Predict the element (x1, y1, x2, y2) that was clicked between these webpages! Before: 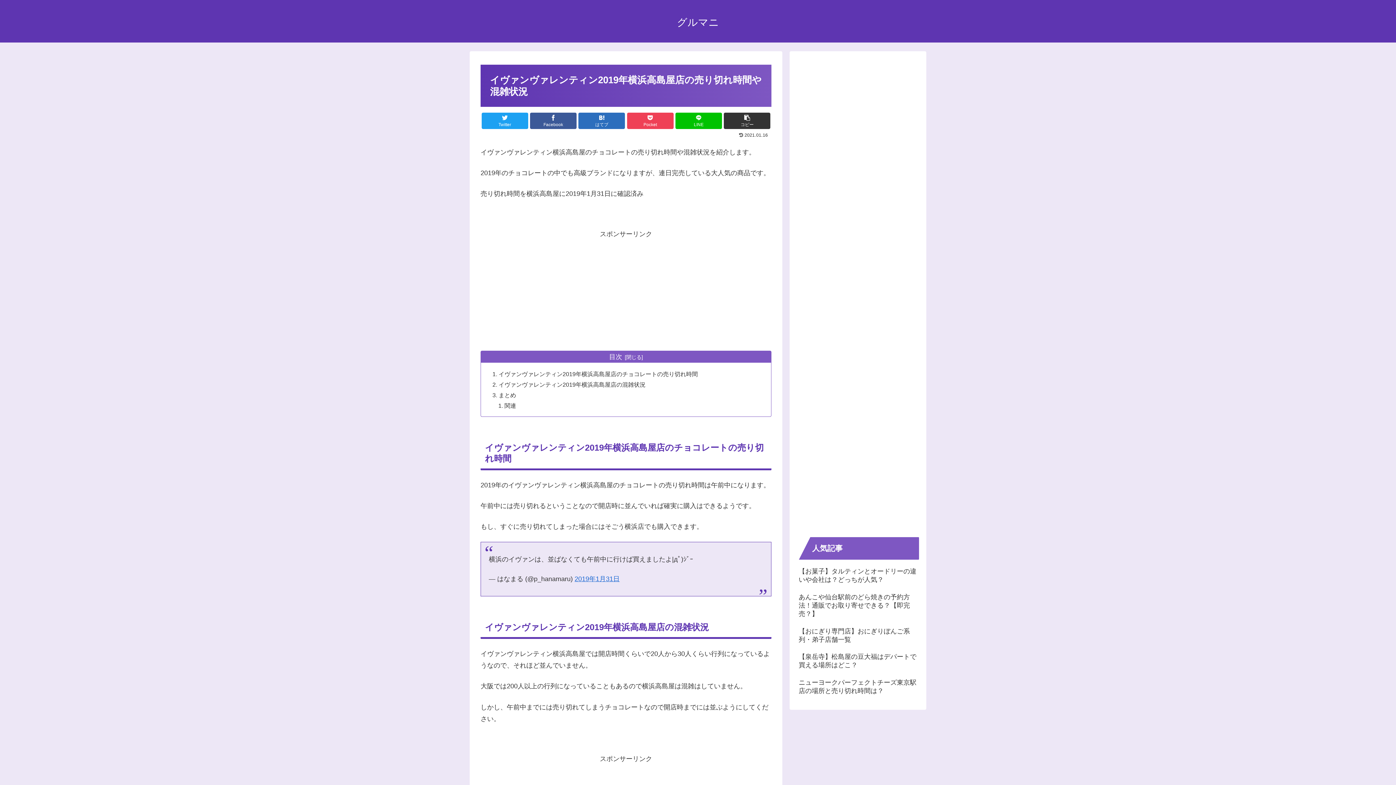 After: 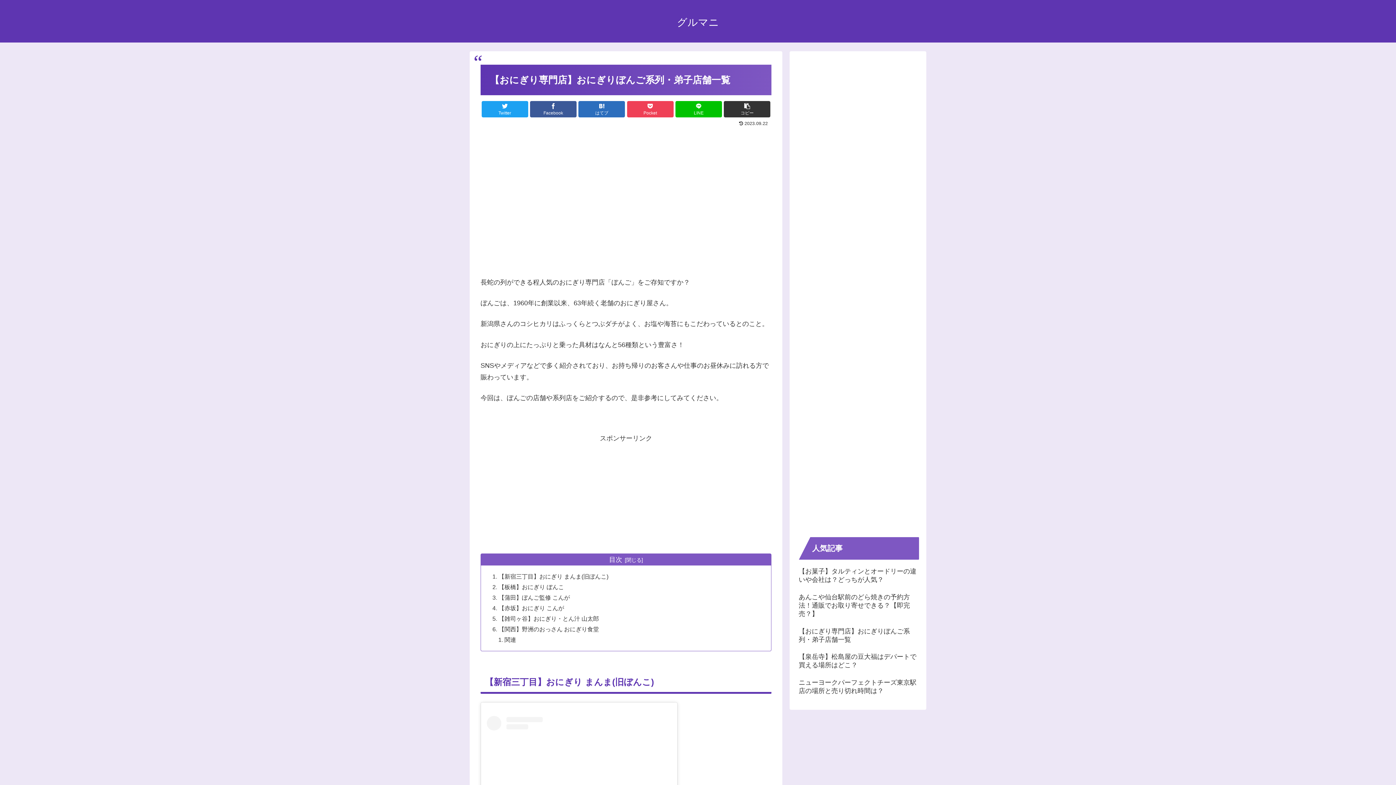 Action: bbox: (797, 625, 919, 649) label: 【おにぎり専門店】おにぎりぼんご系列・弟子店舗一覧